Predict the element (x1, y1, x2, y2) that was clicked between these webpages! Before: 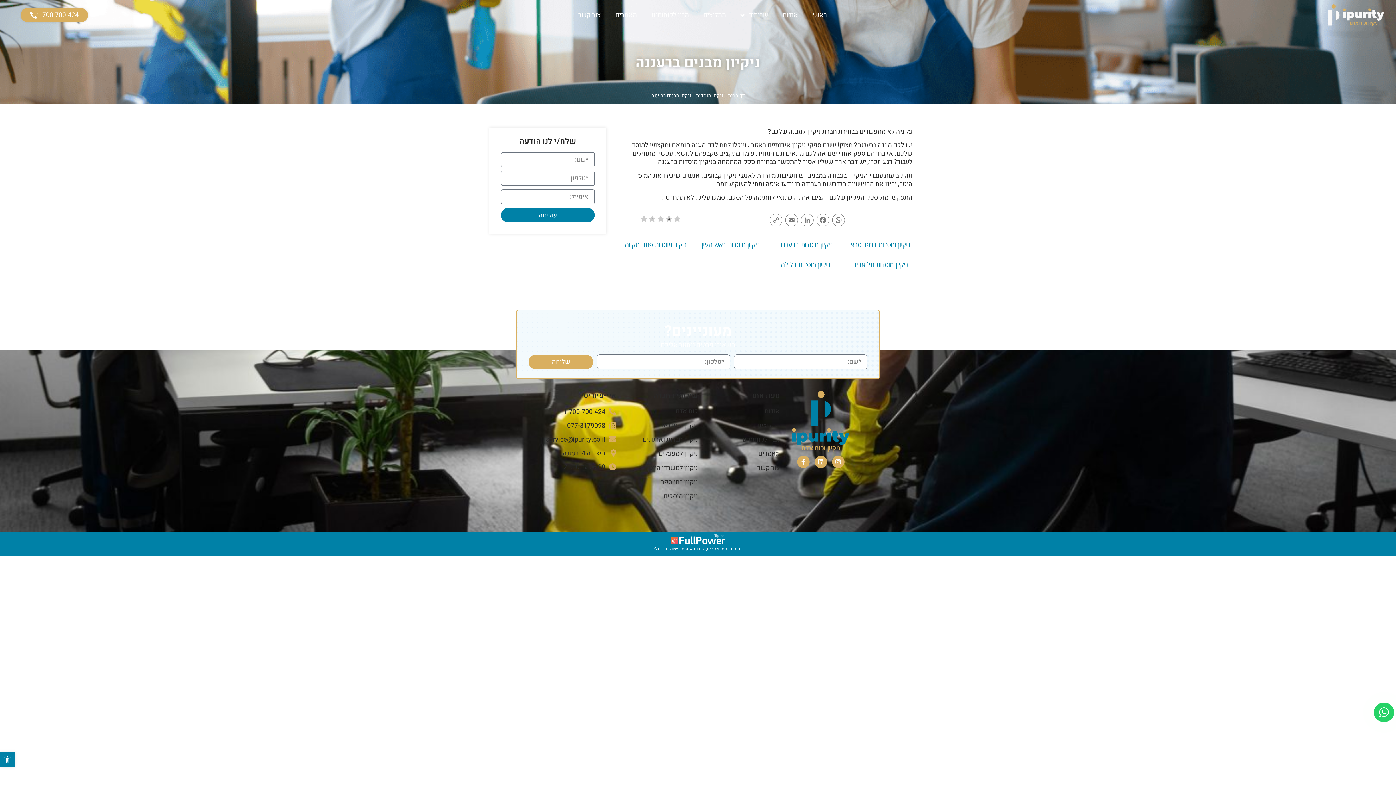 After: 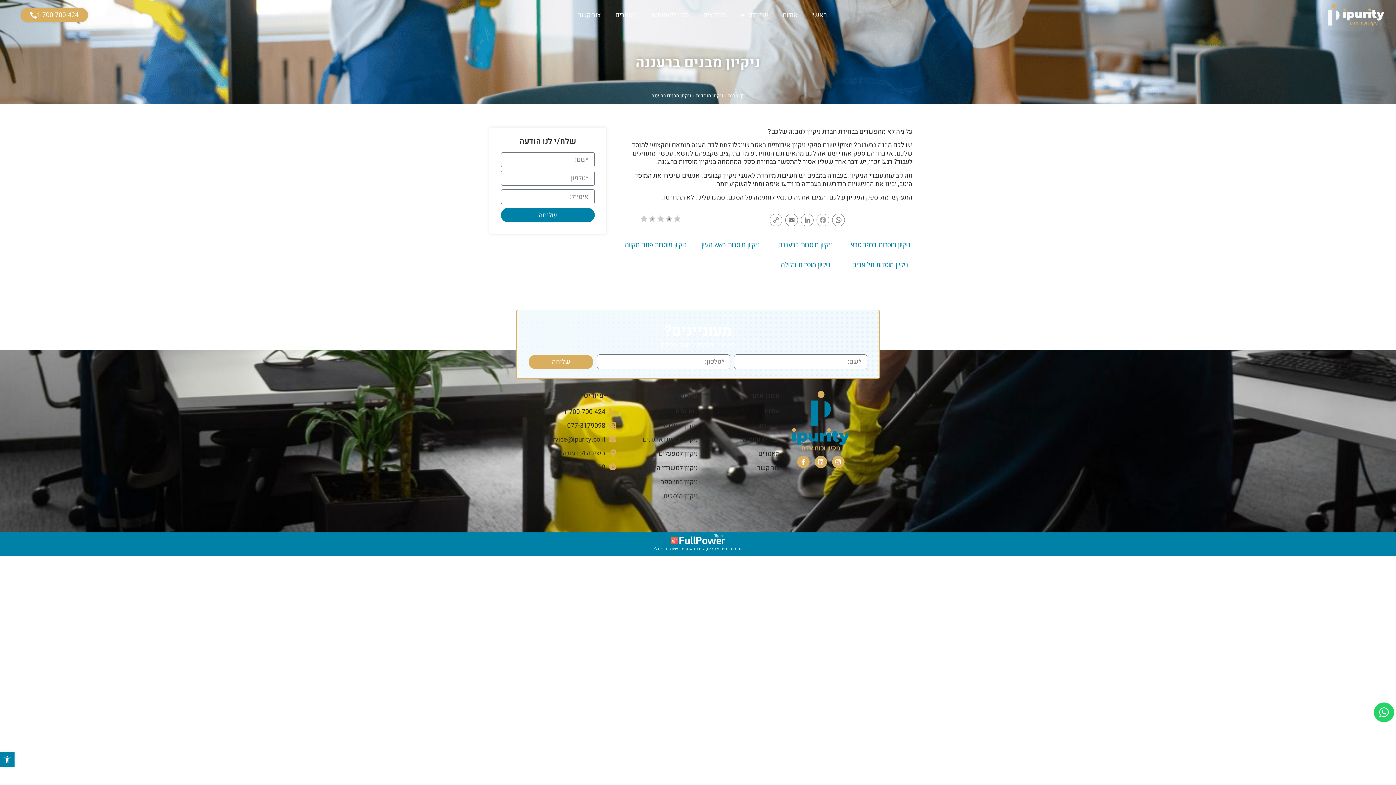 Action: label: Facebook bbox: (815, 213, 830, 228)